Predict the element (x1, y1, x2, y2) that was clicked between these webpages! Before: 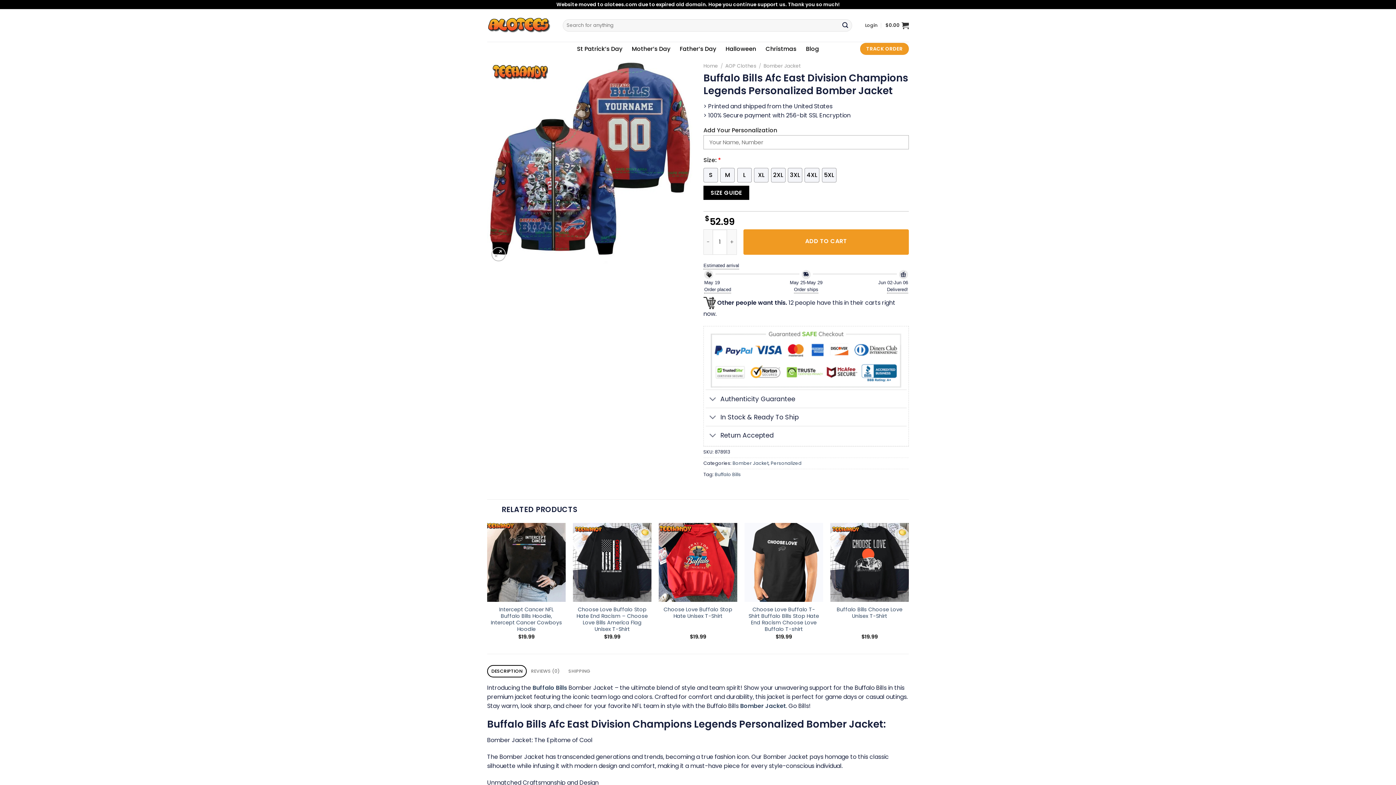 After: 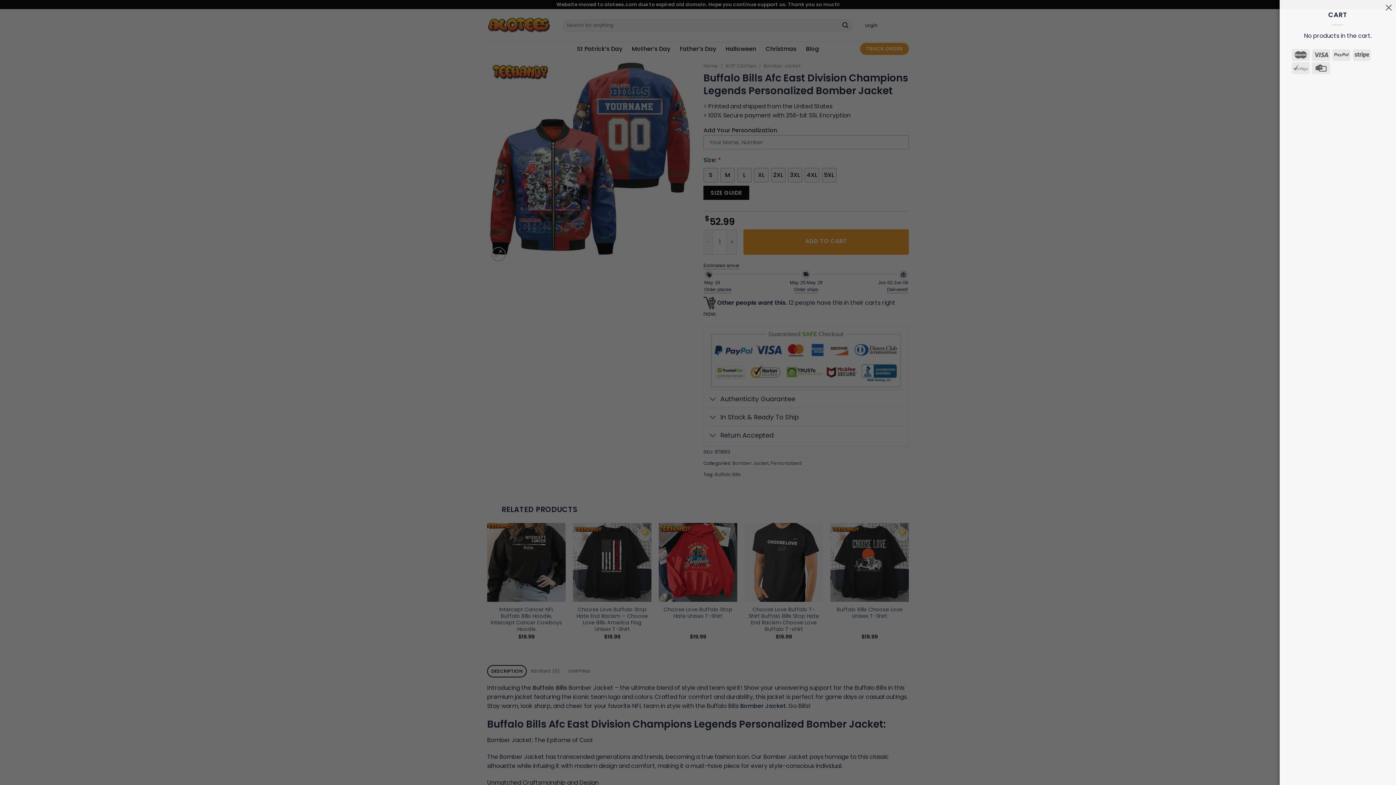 Action: bbox: (885, 17, 909, 33) label: $0.00